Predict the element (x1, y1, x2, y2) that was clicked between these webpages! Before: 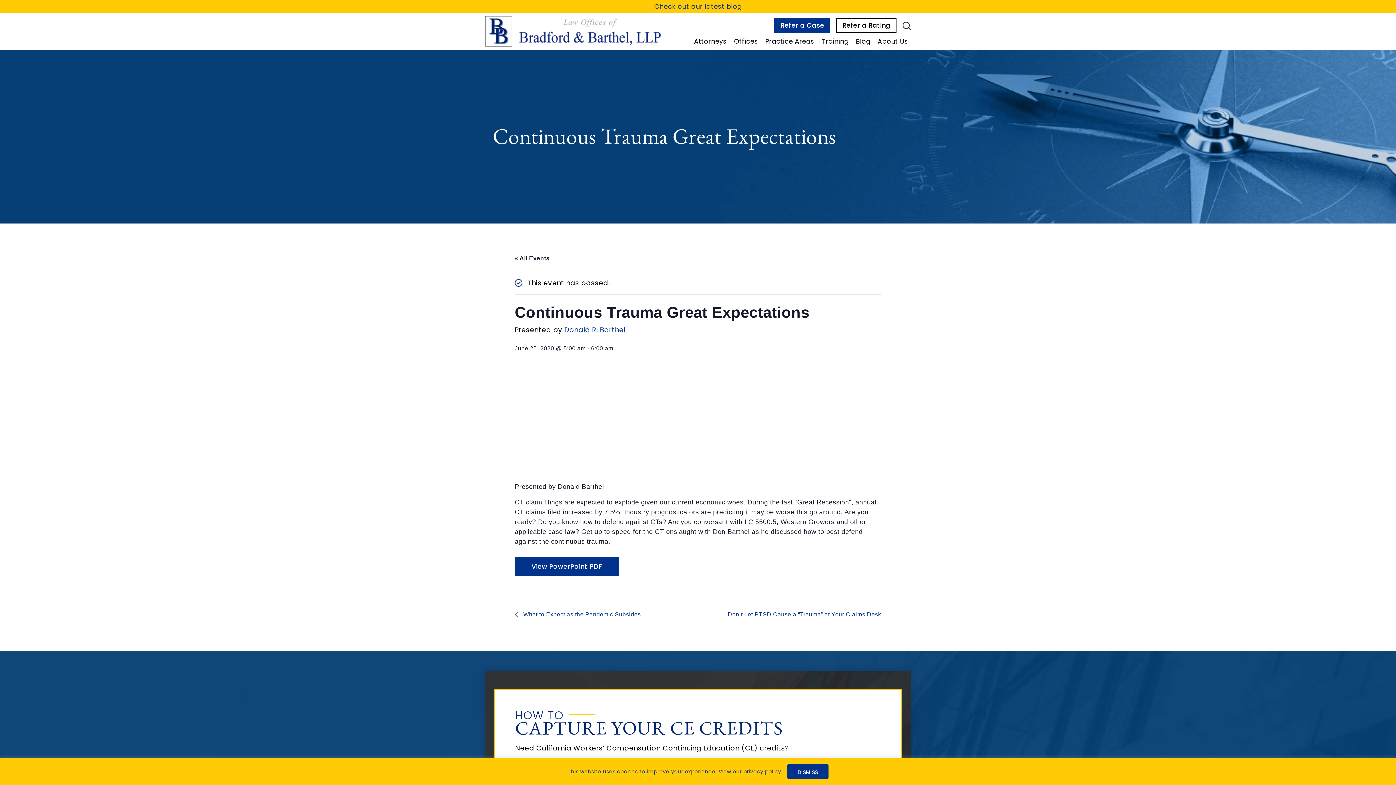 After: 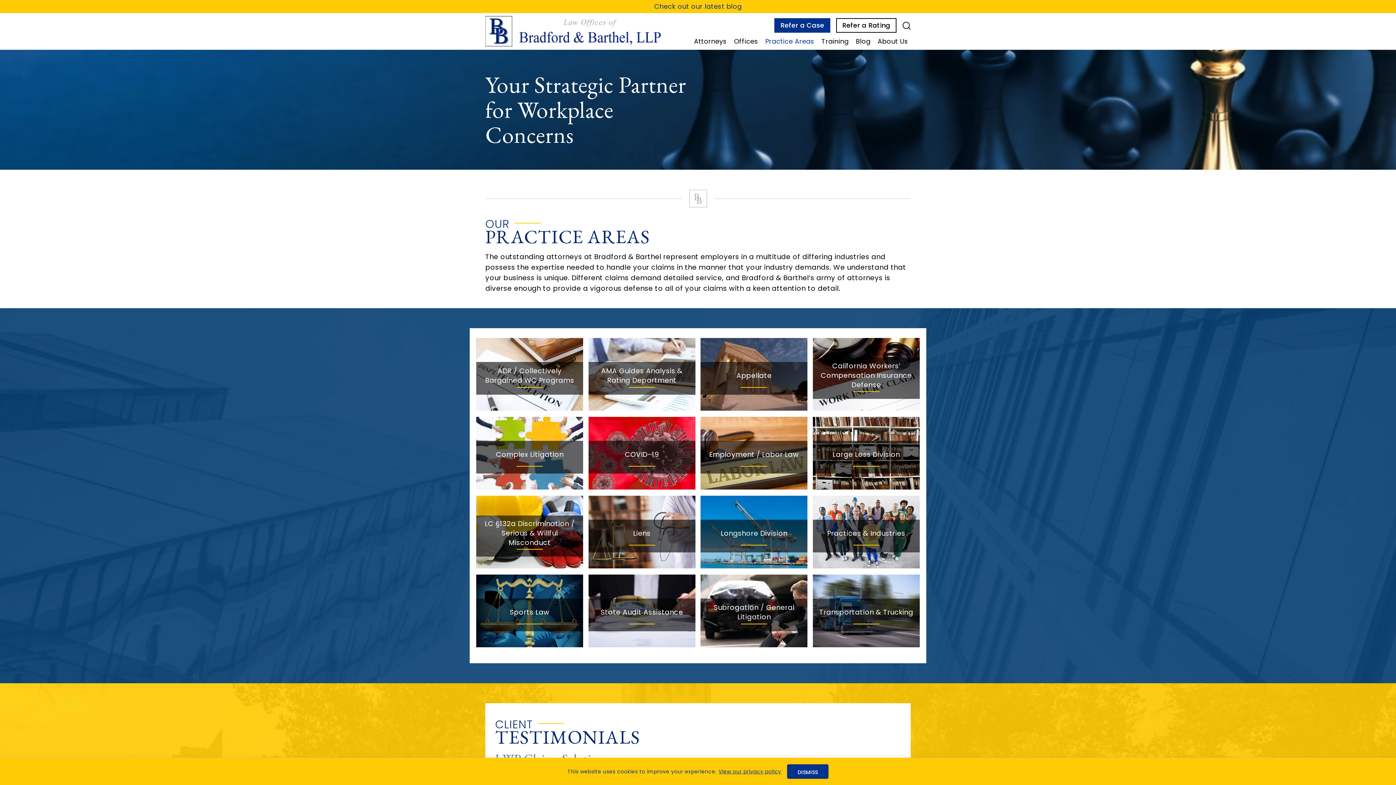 Action: bbox: (762, 32, 817, 49) label: Practice Areas